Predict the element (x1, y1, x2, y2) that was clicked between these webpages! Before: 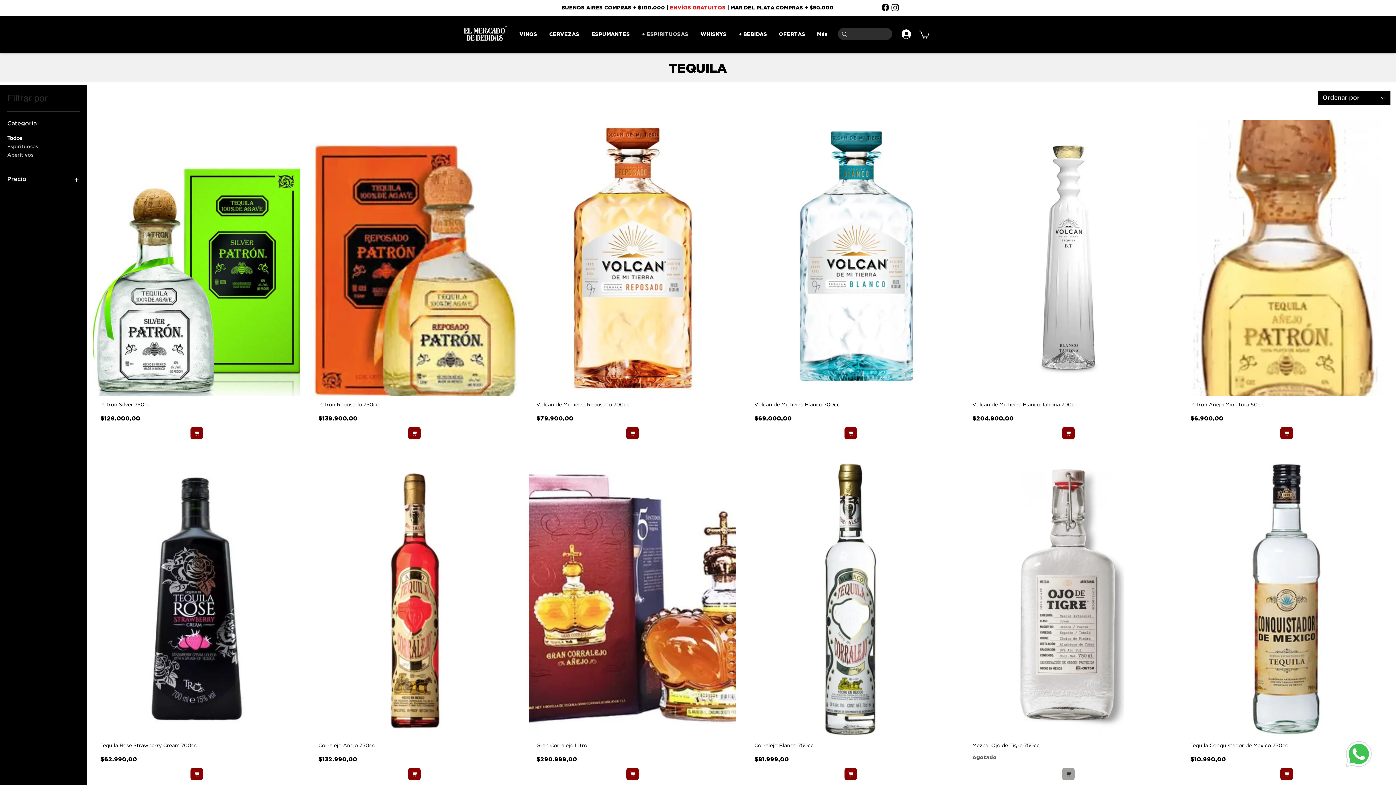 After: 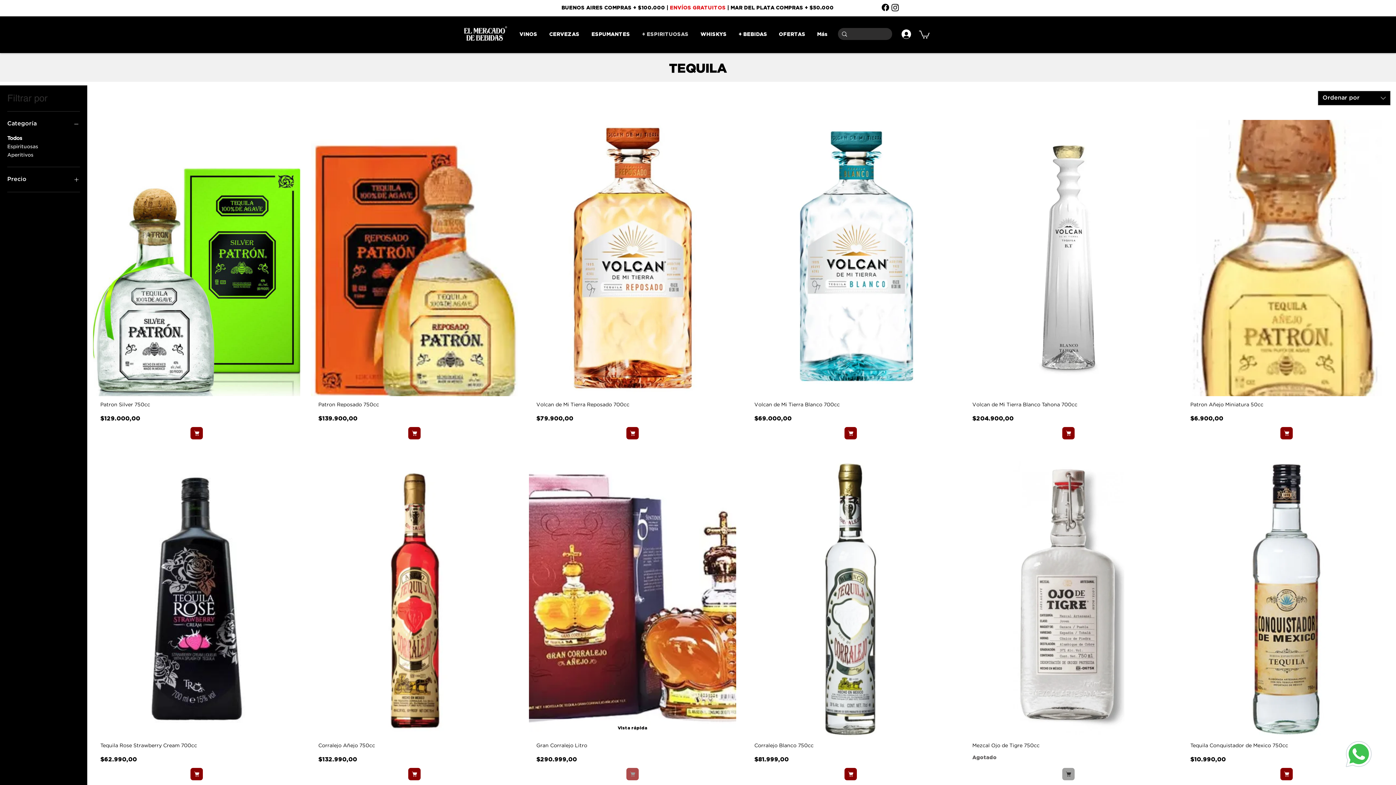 Action: label: Agregar al carrito bbox: (626, 768, 638, 780)